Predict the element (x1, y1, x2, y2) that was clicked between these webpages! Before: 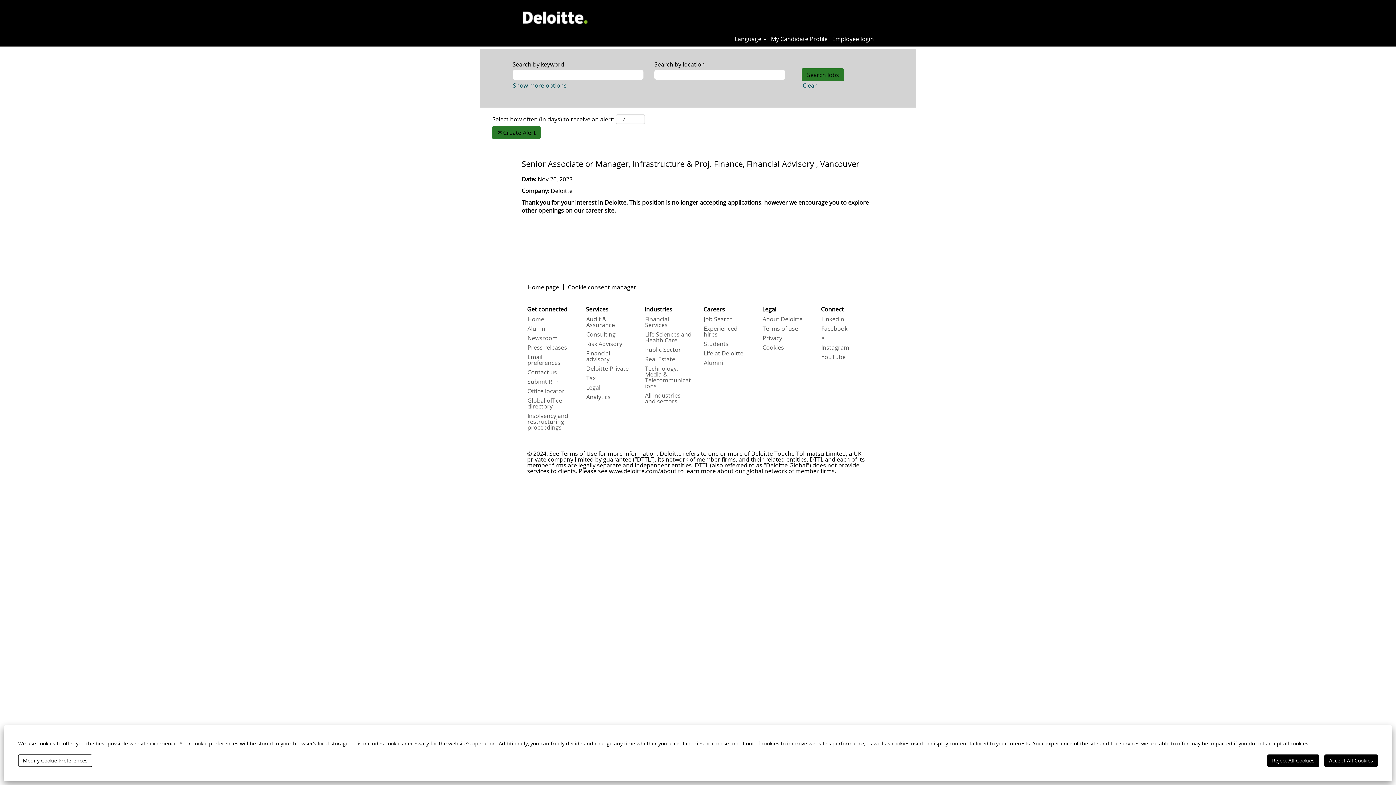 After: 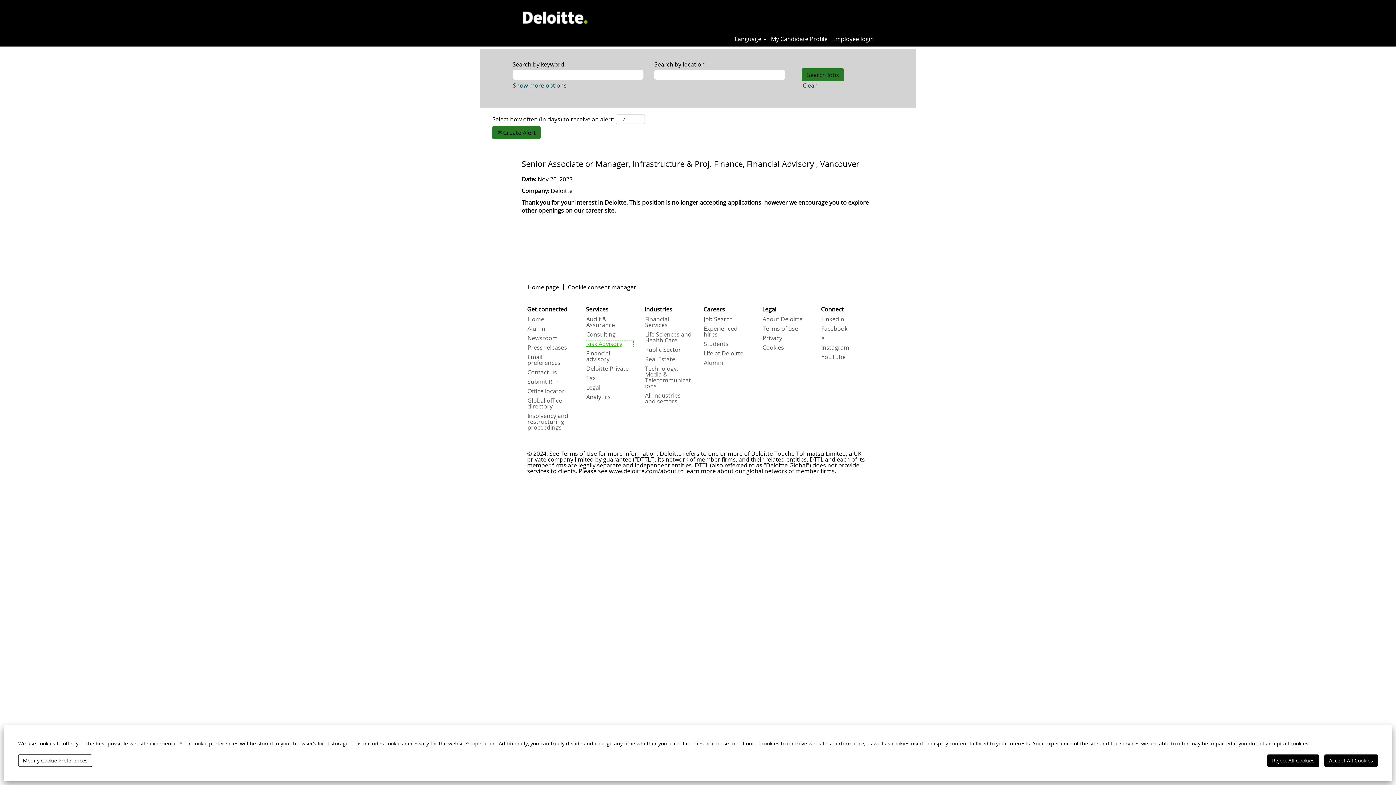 Action: label: Risk Advisory bbox: (586, 340, 633, 347)